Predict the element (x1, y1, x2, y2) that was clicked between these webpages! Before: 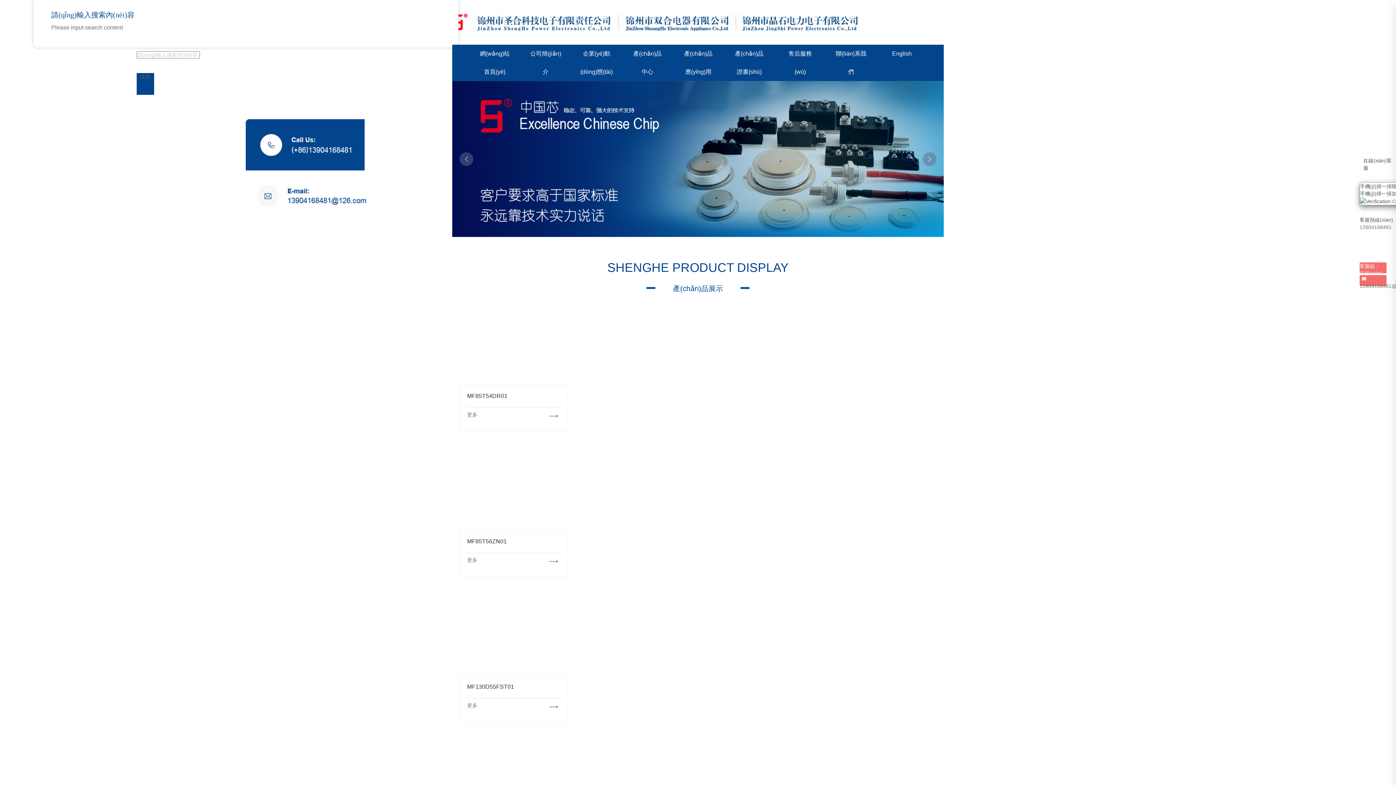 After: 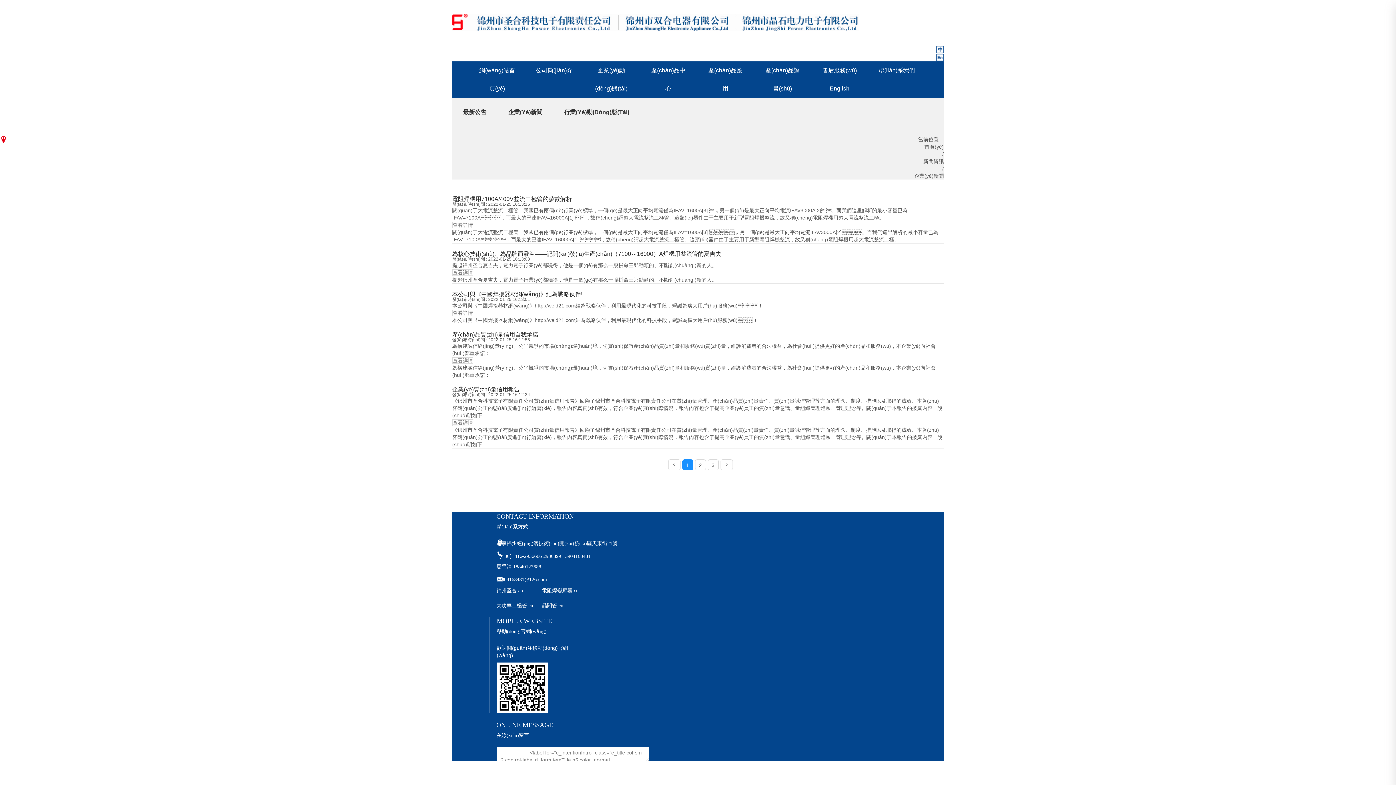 Action: bbox: (571, 44, 622, 81) label: 企業(yè)動(dòng)態(tài)